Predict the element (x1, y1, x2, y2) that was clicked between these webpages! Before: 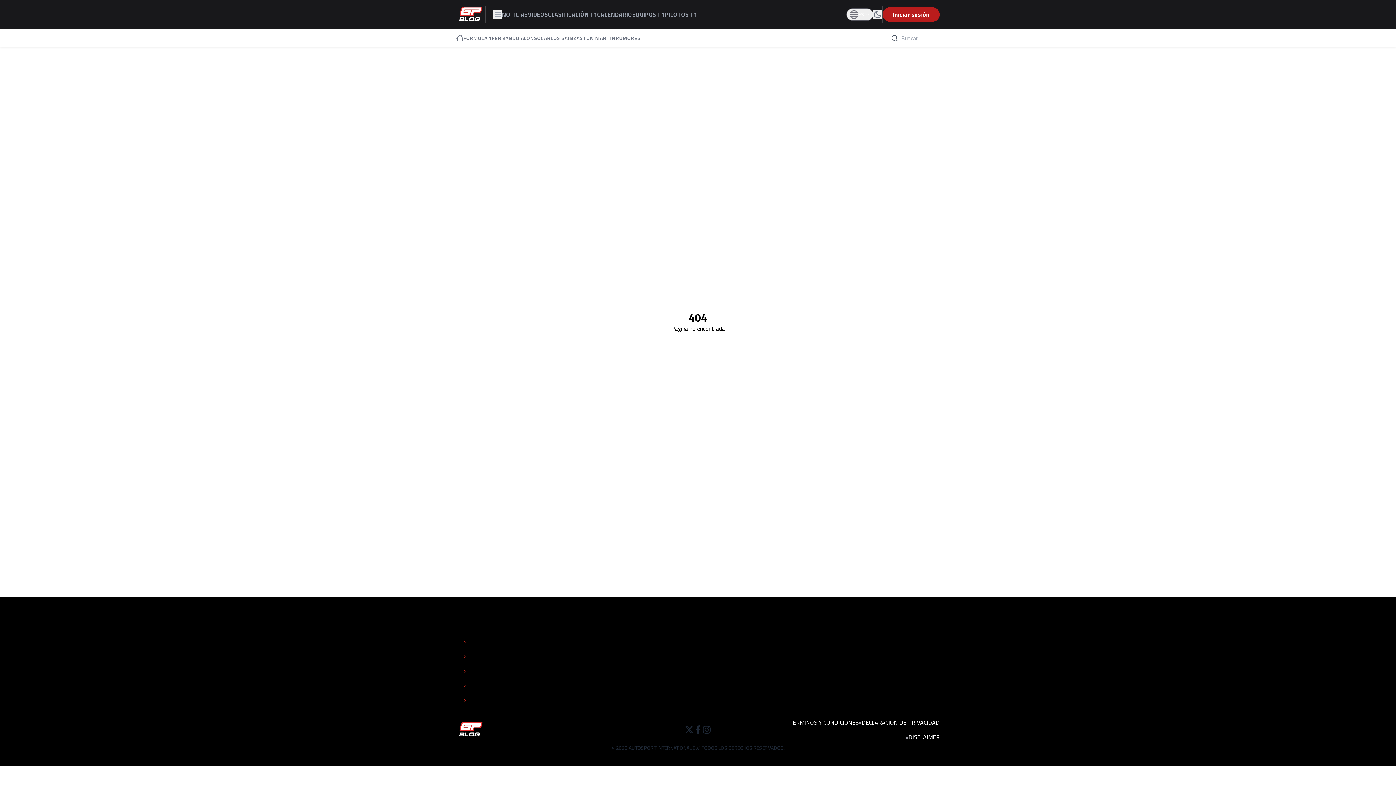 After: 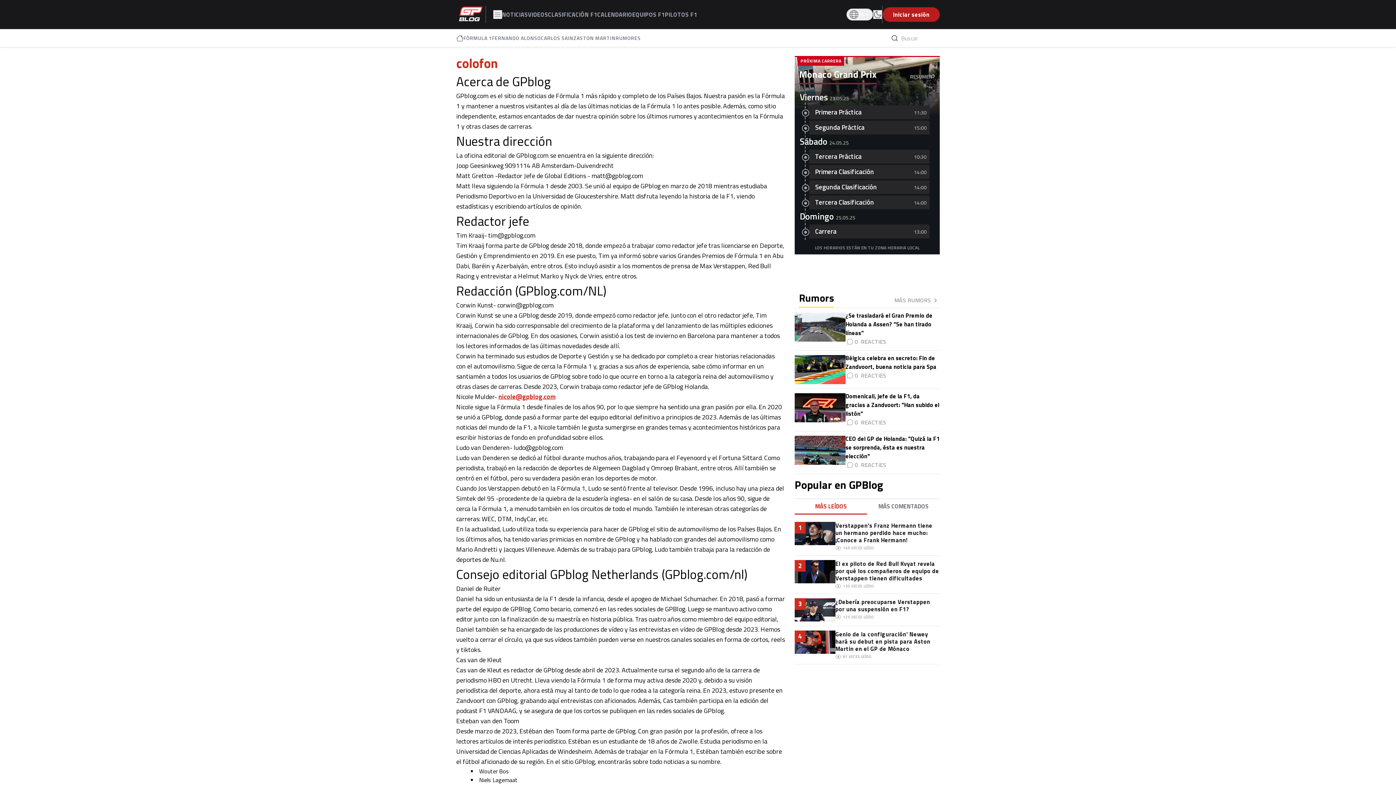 Action: label: COLOFÓN bbox: (462, 667, 538, 676)